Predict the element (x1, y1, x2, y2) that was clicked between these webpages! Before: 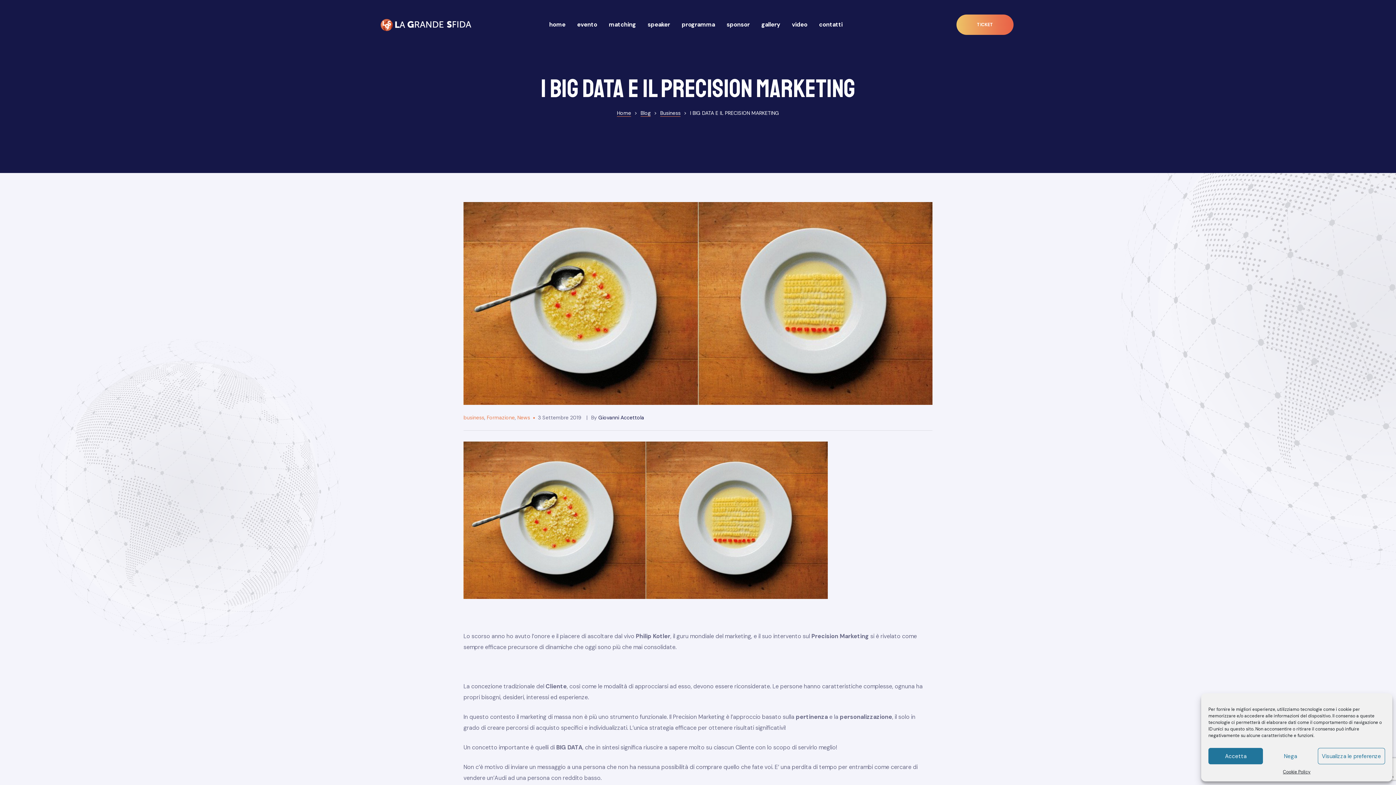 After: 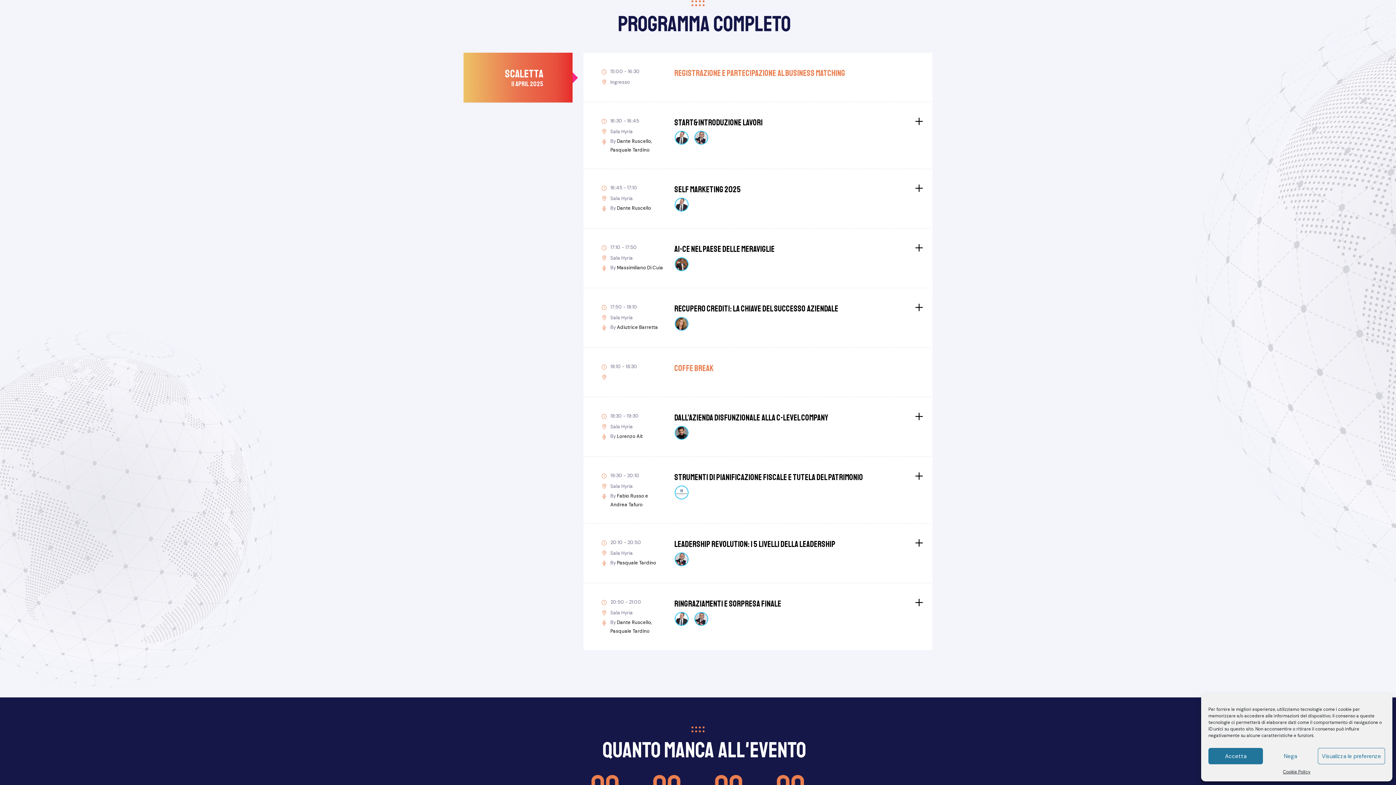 Action: label: programma bbox: (681, 17, 715, 32)